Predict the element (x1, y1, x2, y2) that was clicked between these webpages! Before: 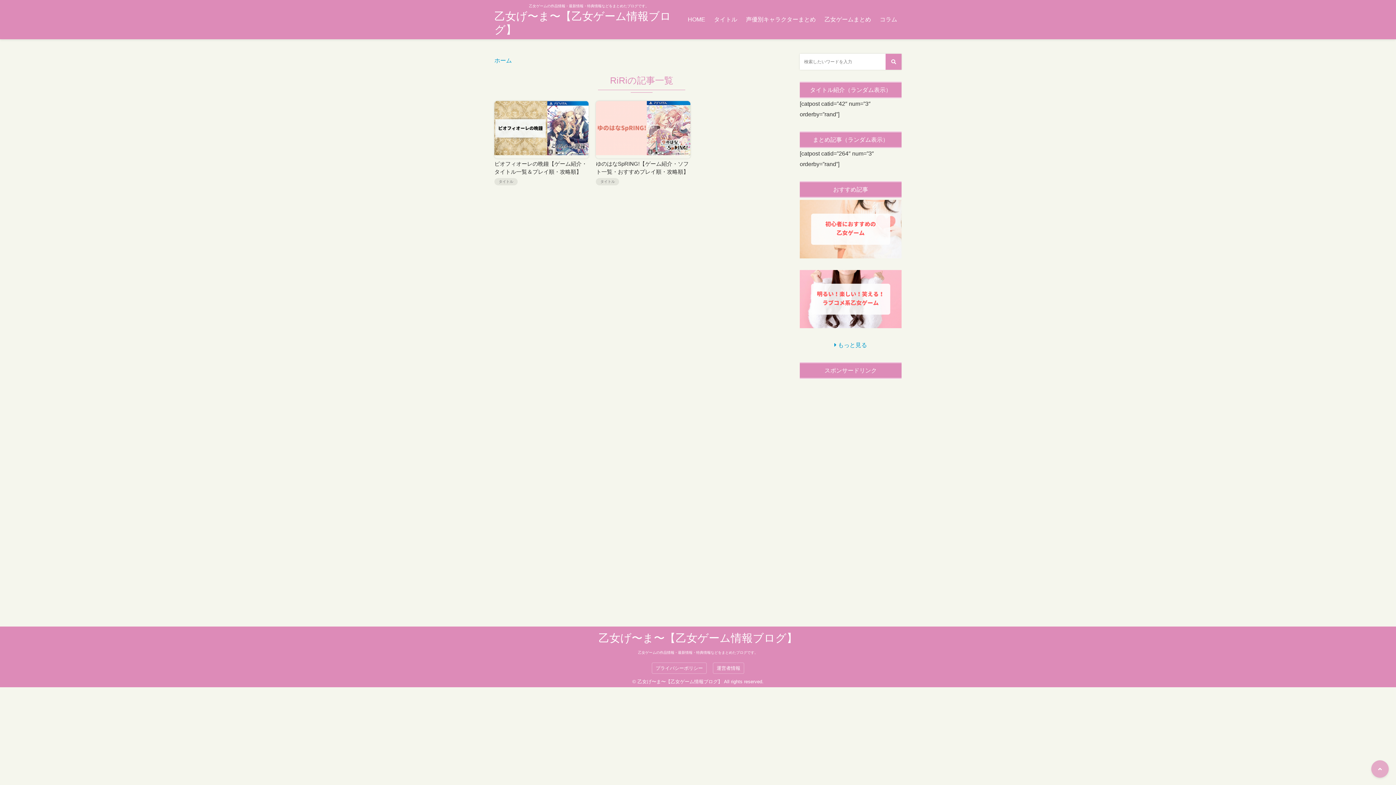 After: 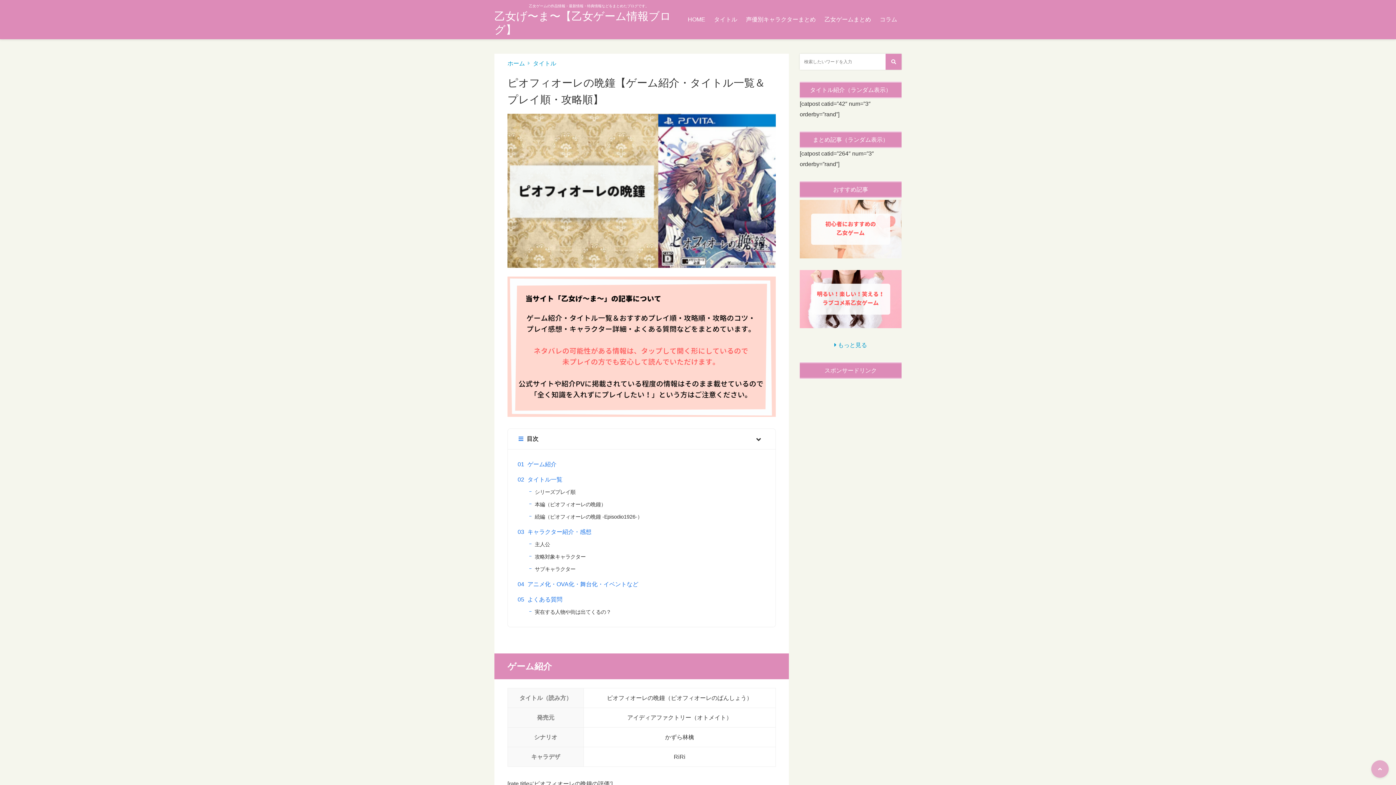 Action: bbox: (494, 101, 588, 188) label: ピオフィオーレの晩鐘【ゲーム紹介・タイトル一覧＆プレイ順・攻略順】